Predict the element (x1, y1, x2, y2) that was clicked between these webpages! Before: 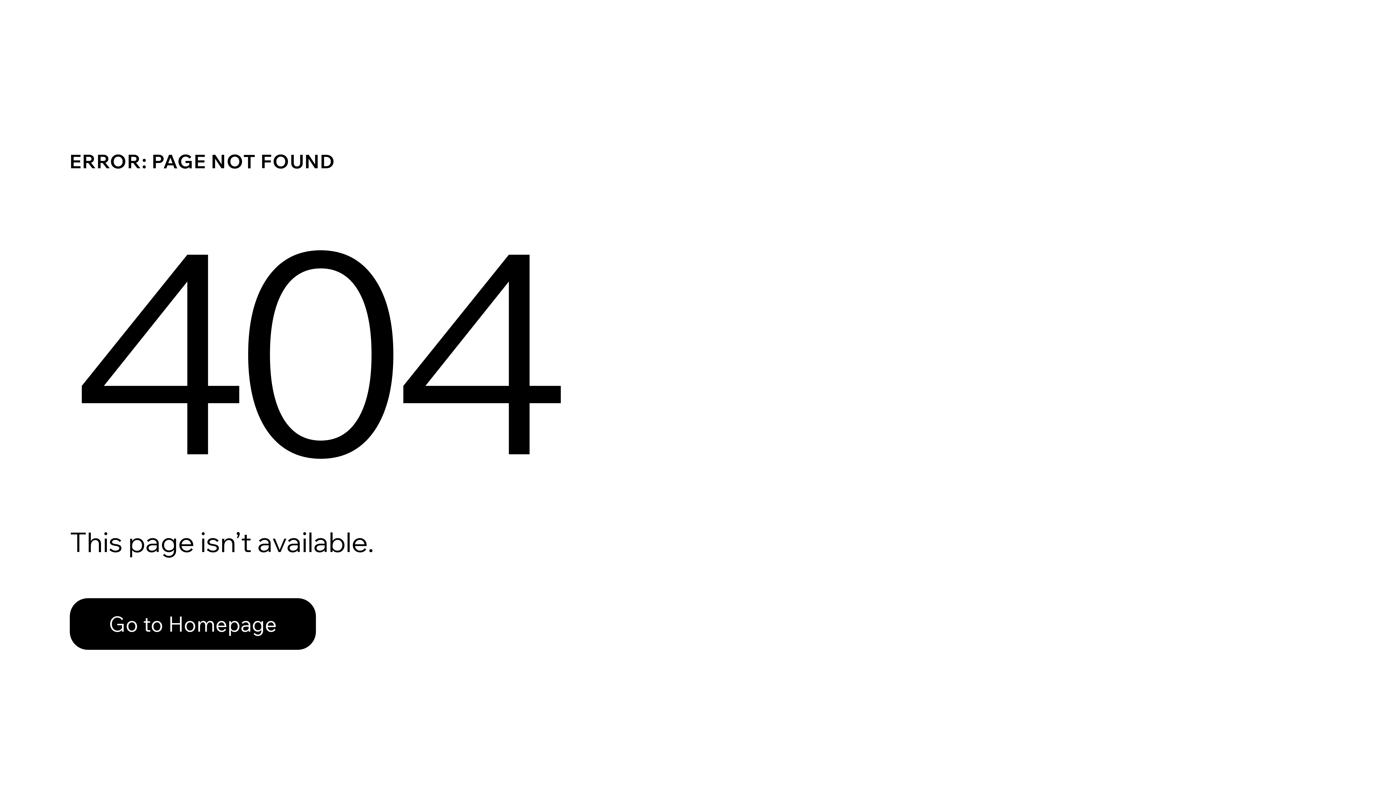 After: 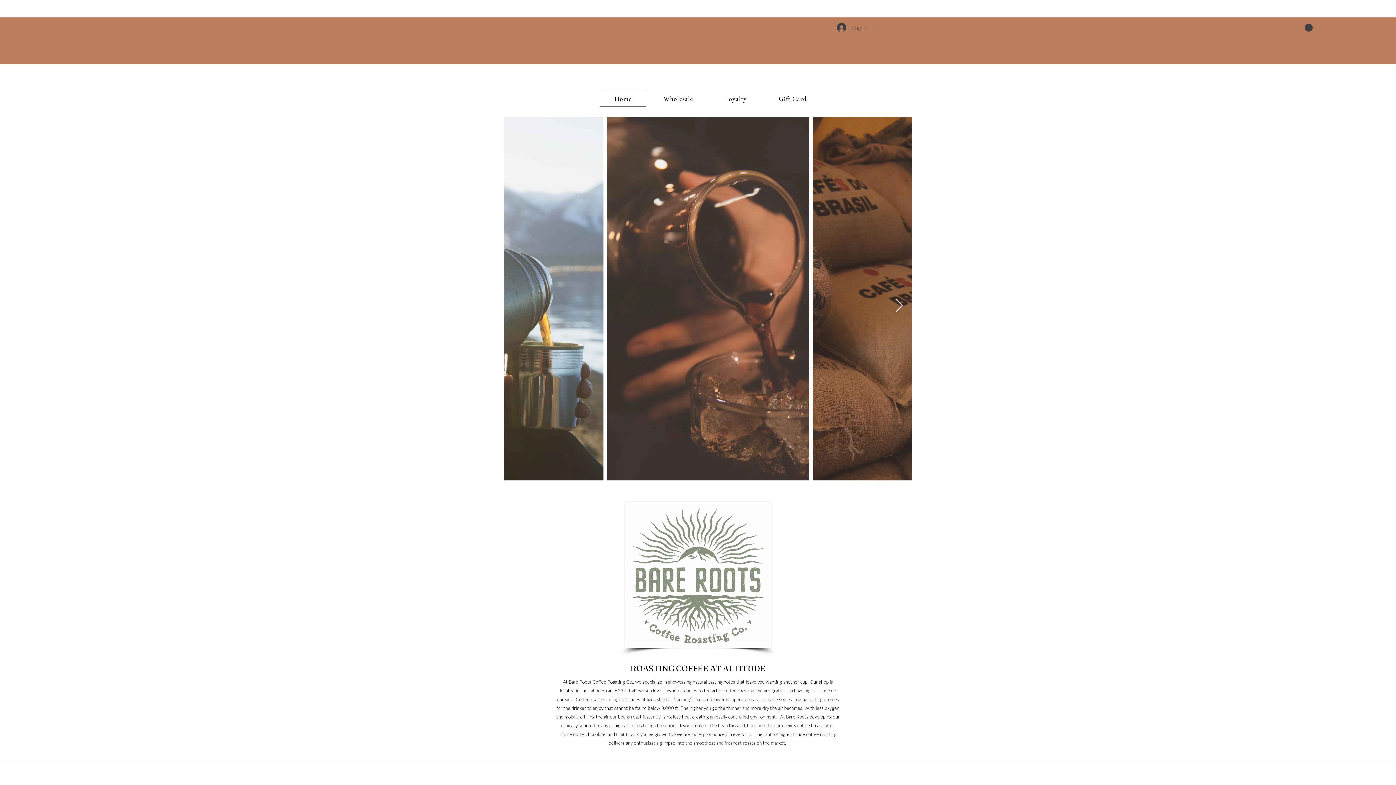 Action: bbox: (69, 598, 316, 650) label: Go to Homepage